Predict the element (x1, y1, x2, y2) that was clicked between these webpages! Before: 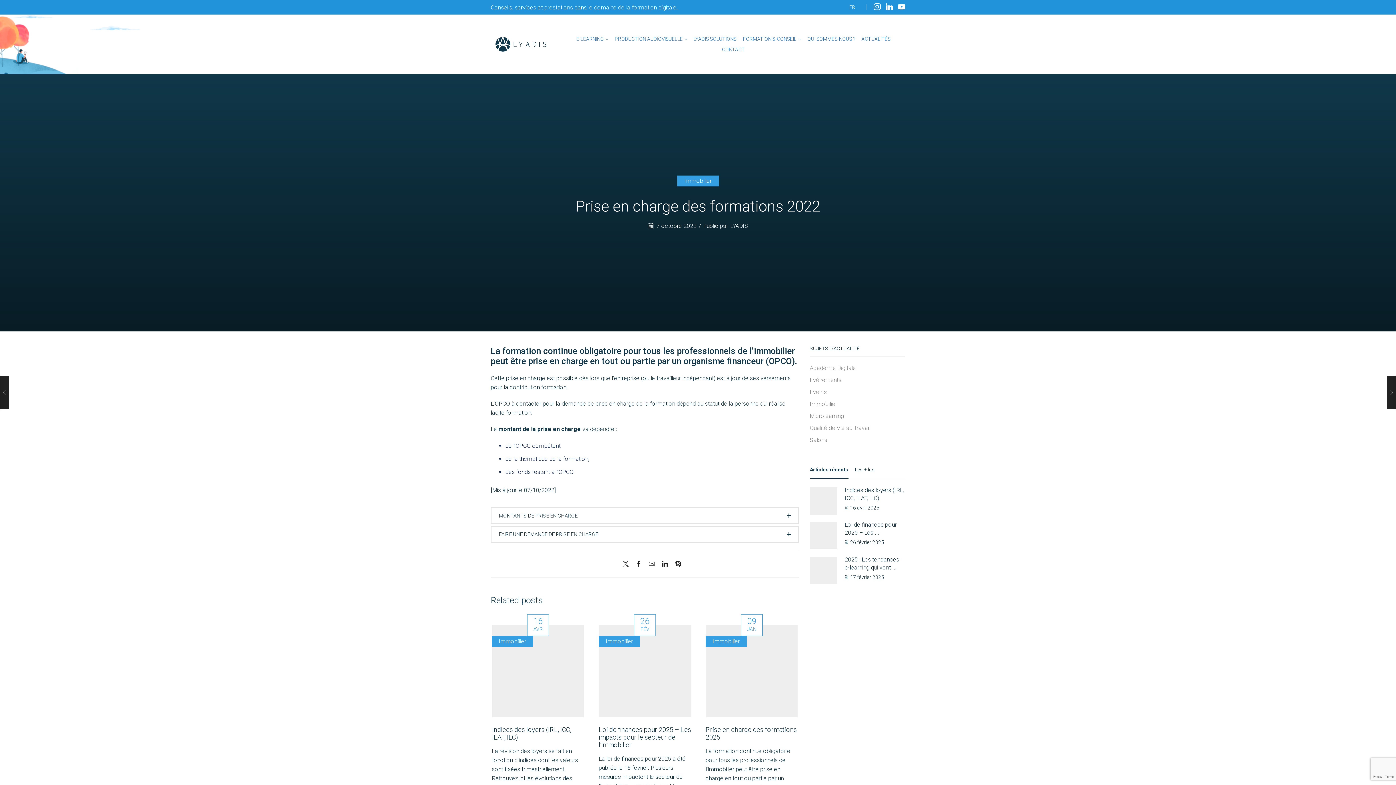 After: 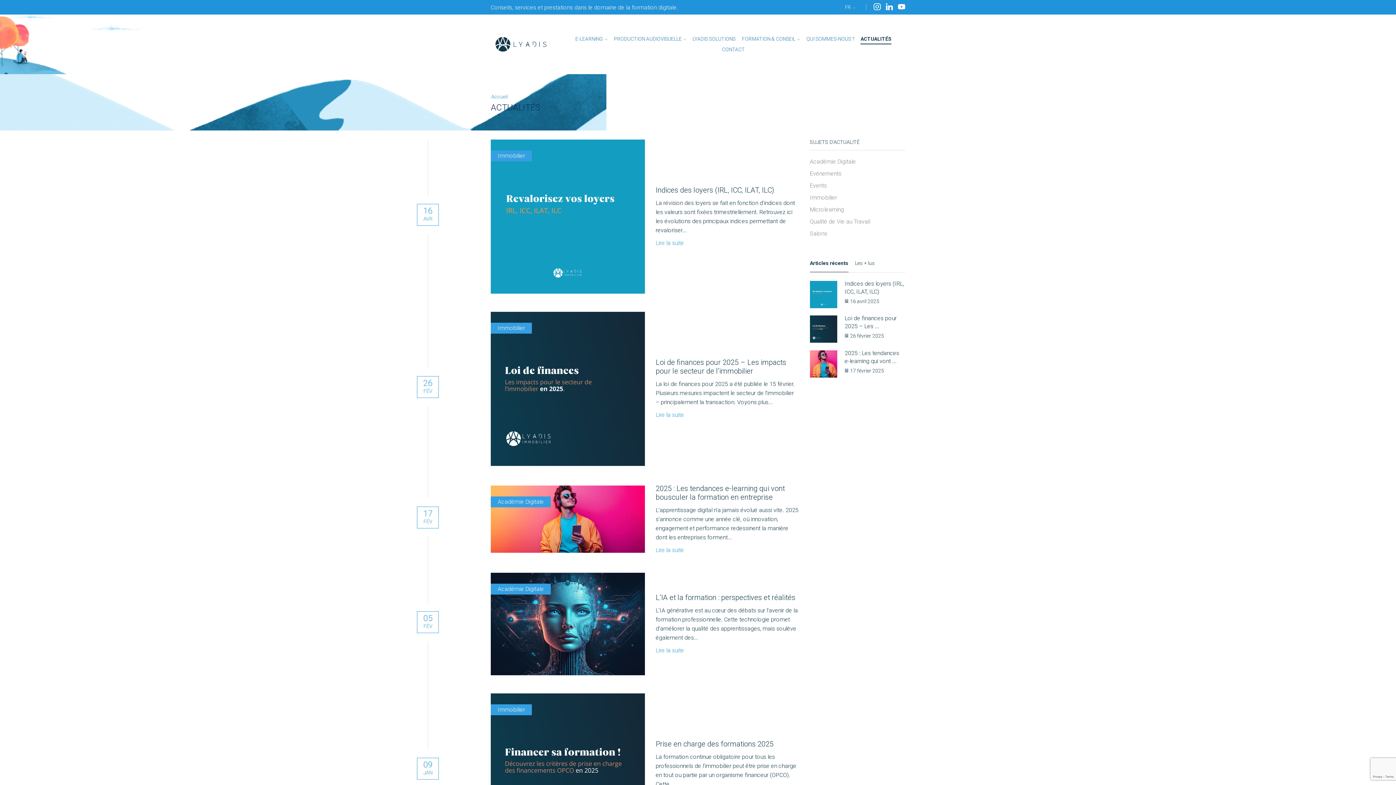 Action: bbox: (861, 33, 890, 44) label: ACTUALITÉS